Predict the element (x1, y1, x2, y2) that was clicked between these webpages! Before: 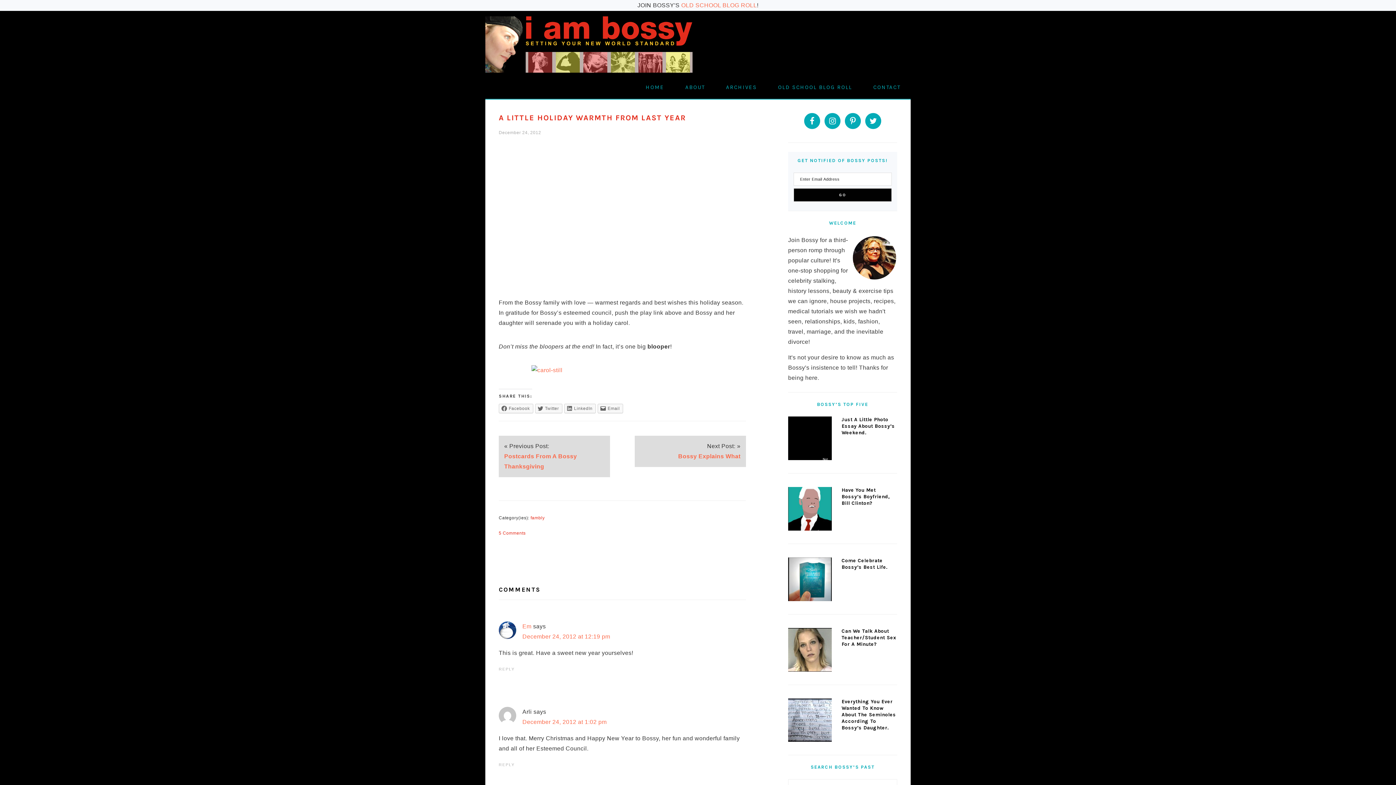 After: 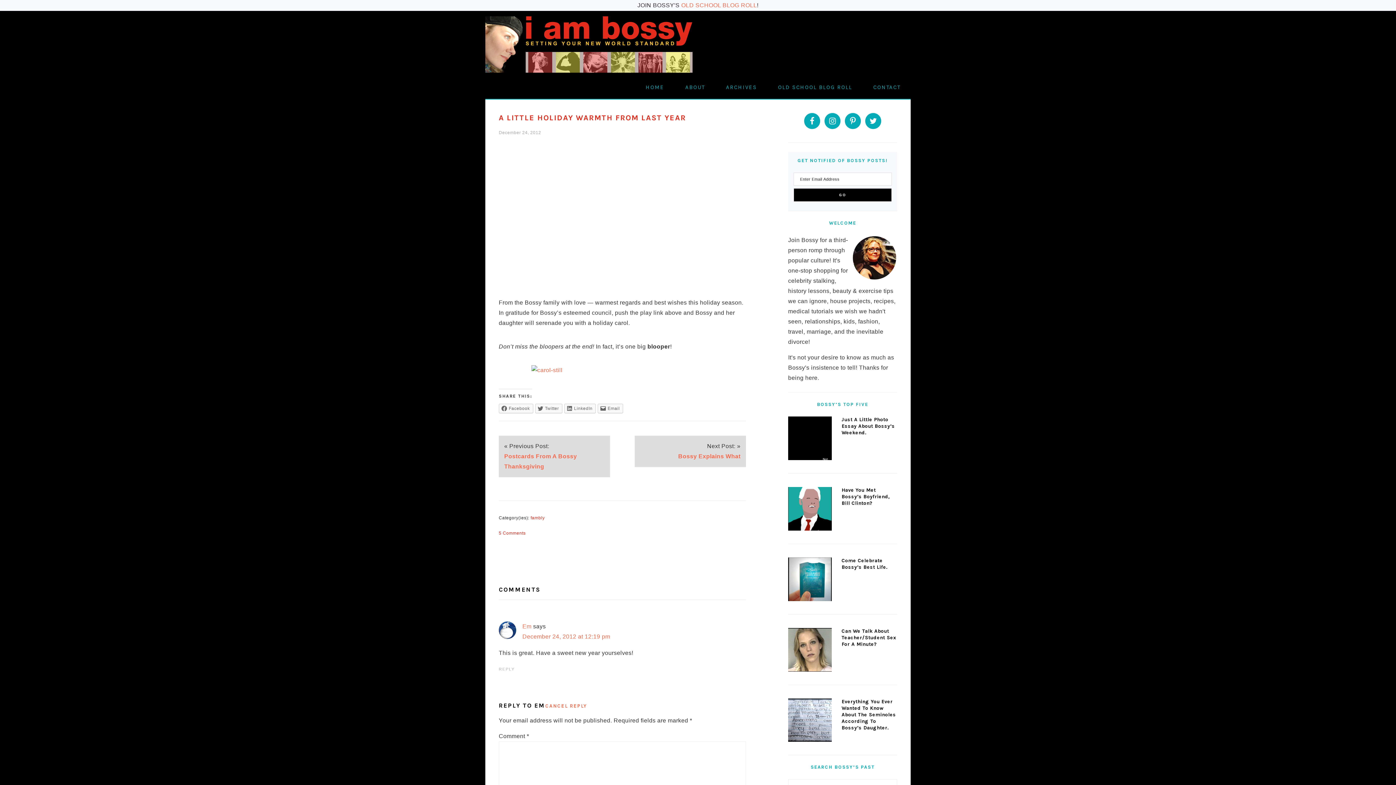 Action: bbox: (498, 667, 514, 671) label: Reply to Em